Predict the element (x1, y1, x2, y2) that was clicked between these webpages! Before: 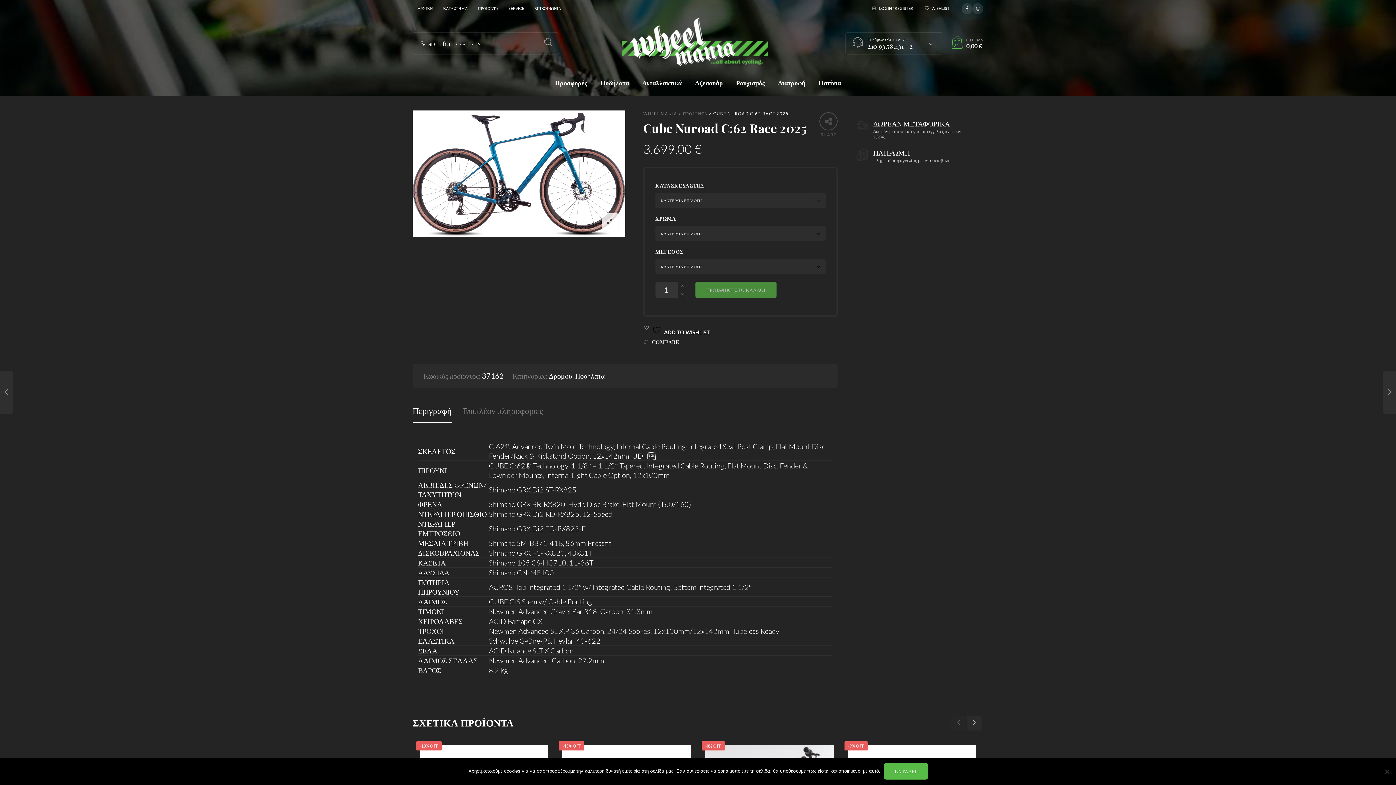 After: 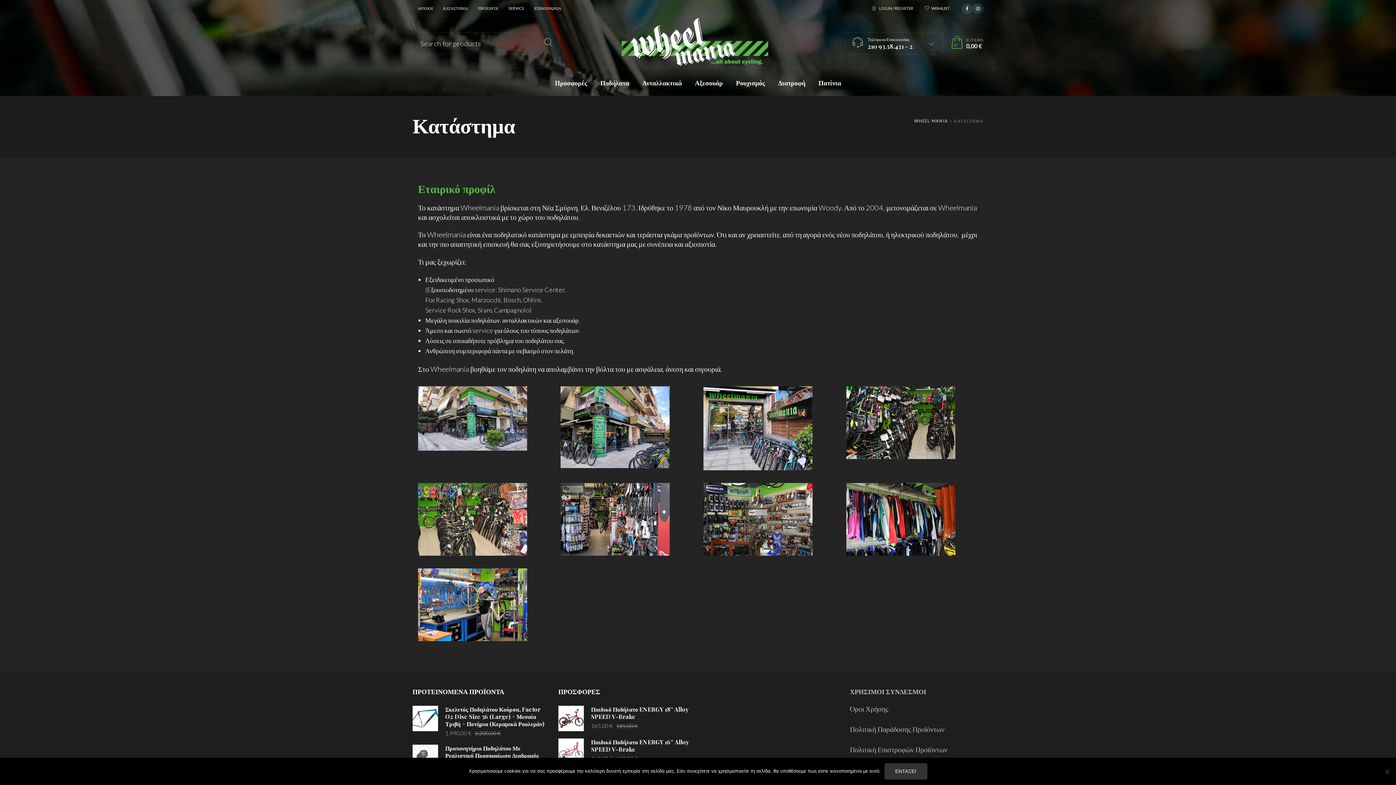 Action: bbox: (438, 0, 473, 16) label: ΚΑΤΑΣΤΗΜΑ